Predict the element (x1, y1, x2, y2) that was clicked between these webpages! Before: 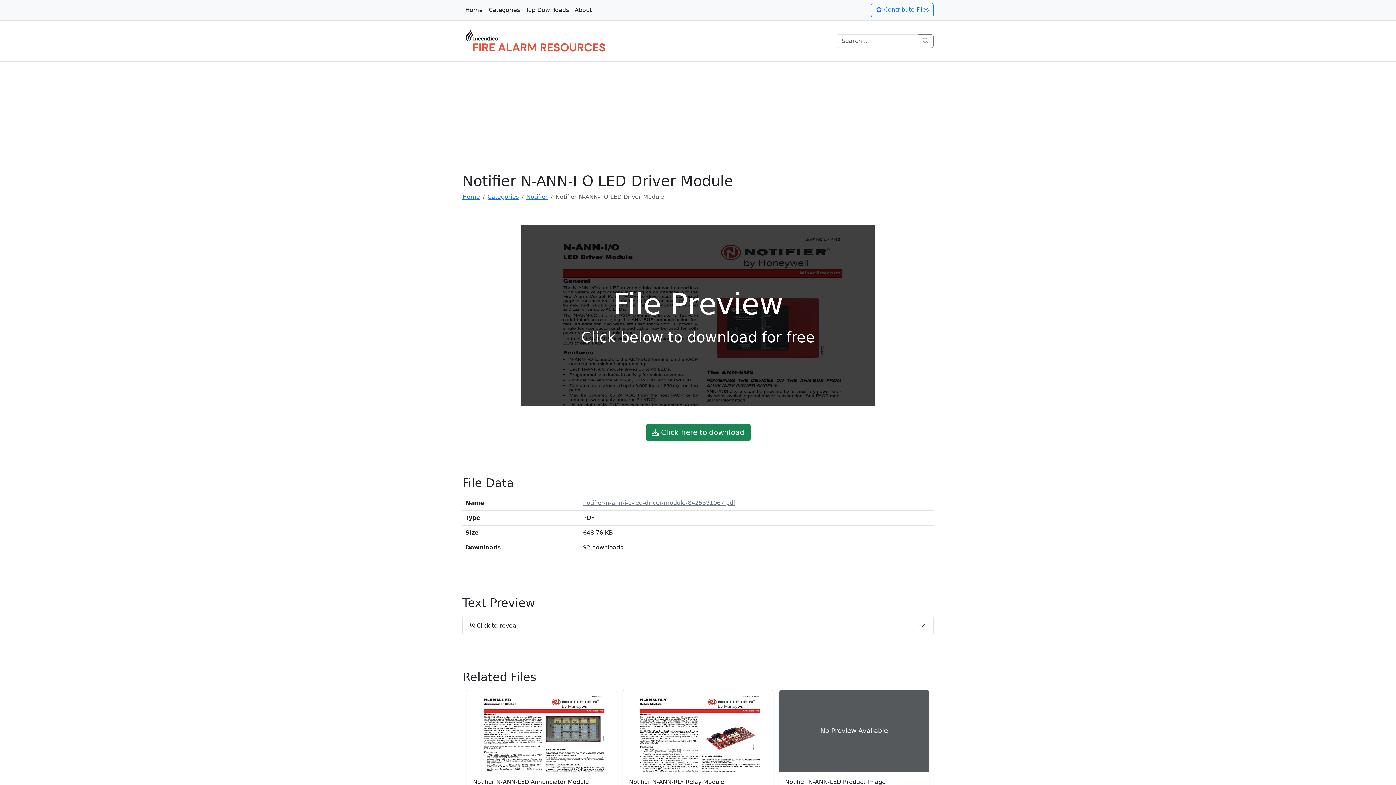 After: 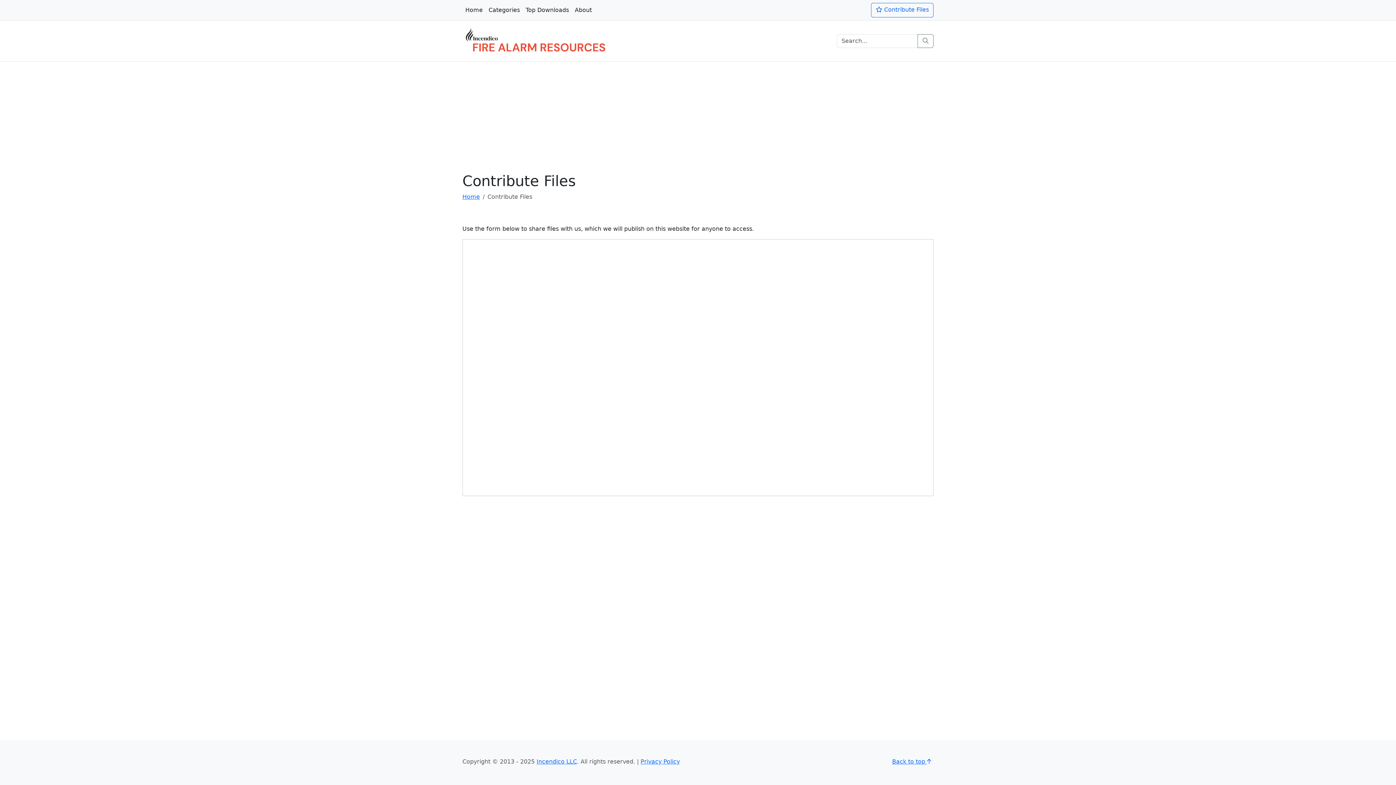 Action: bbox: (871, 2, 933, 17) label:  Contribute Files